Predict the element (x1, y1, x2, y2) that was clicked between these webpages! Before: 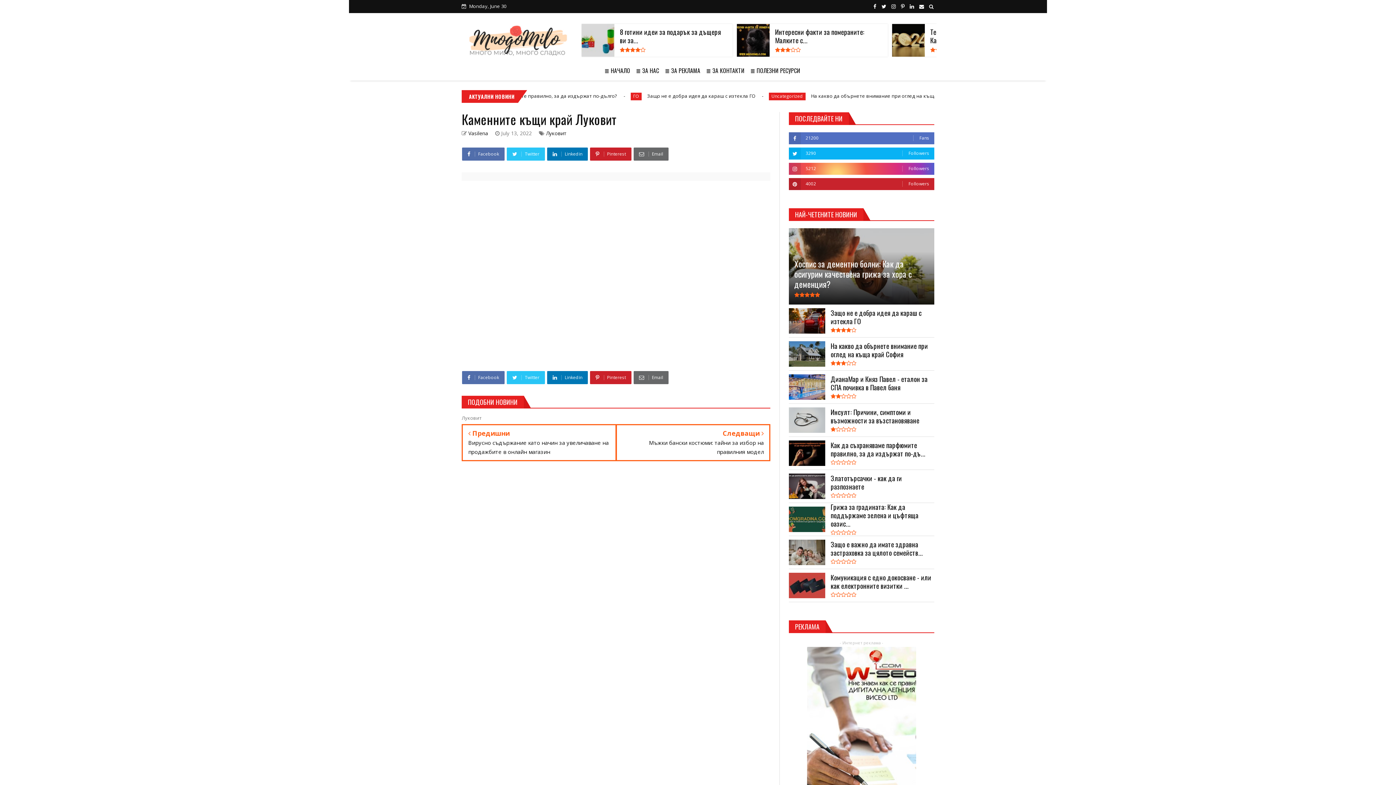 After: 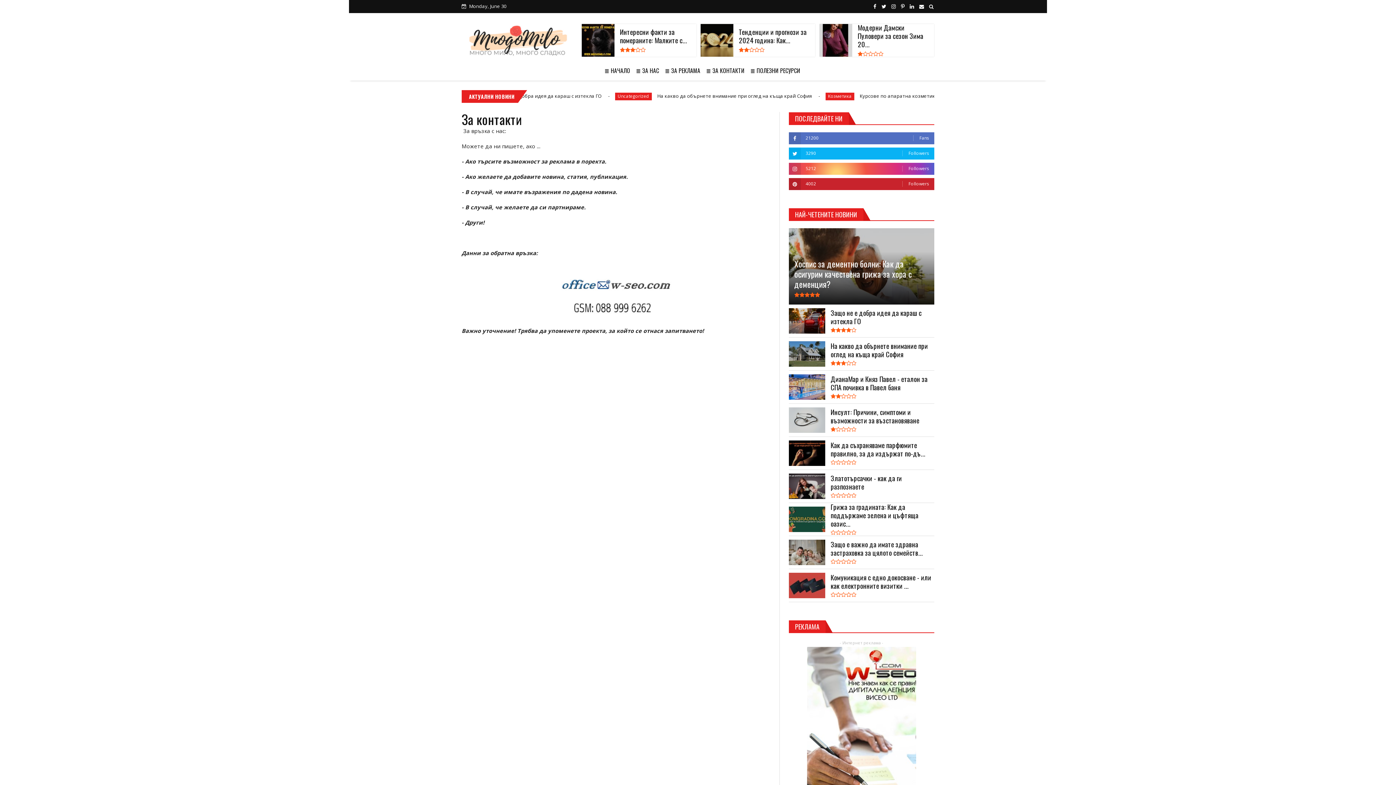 Action: label: ≣ ЗА КОНТАКТИ bbox: (703, 61, 747, 79)